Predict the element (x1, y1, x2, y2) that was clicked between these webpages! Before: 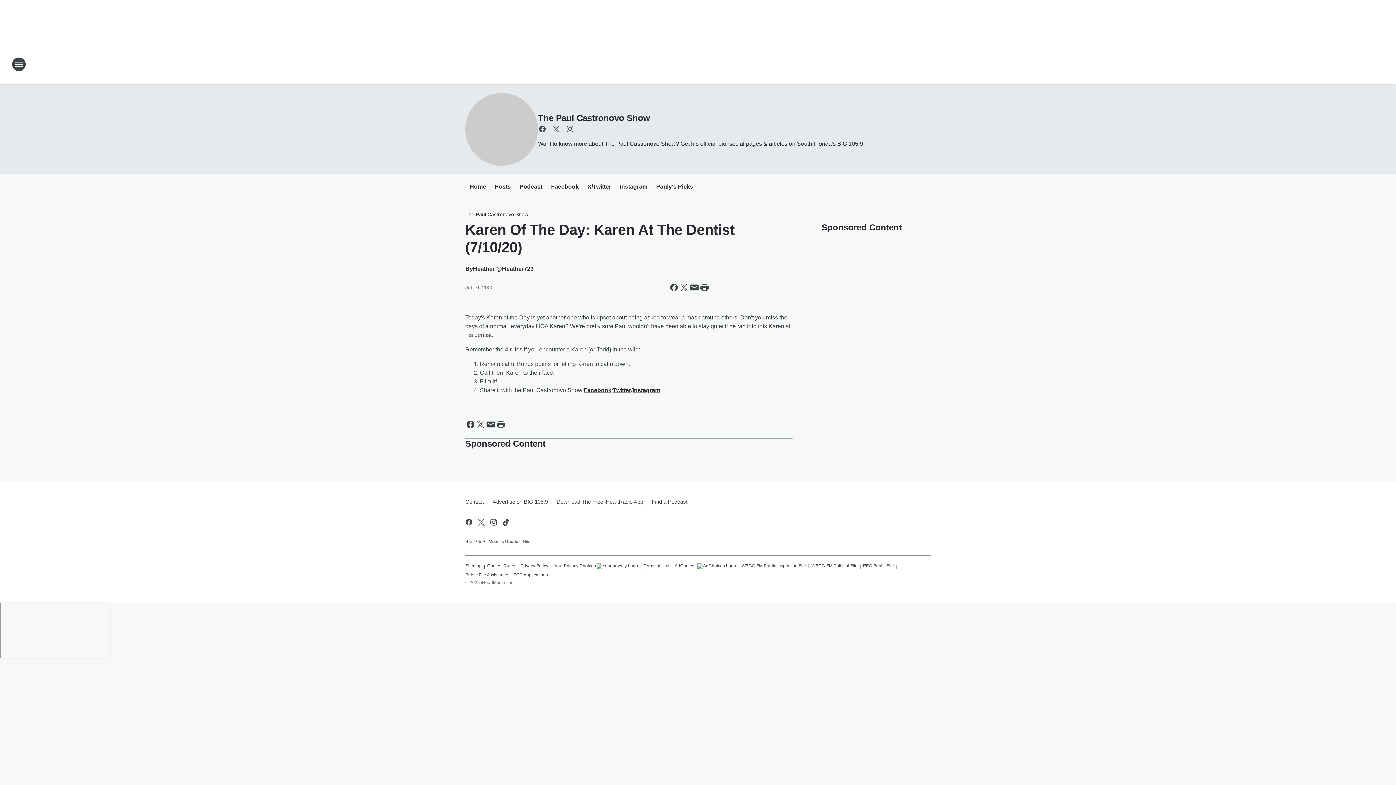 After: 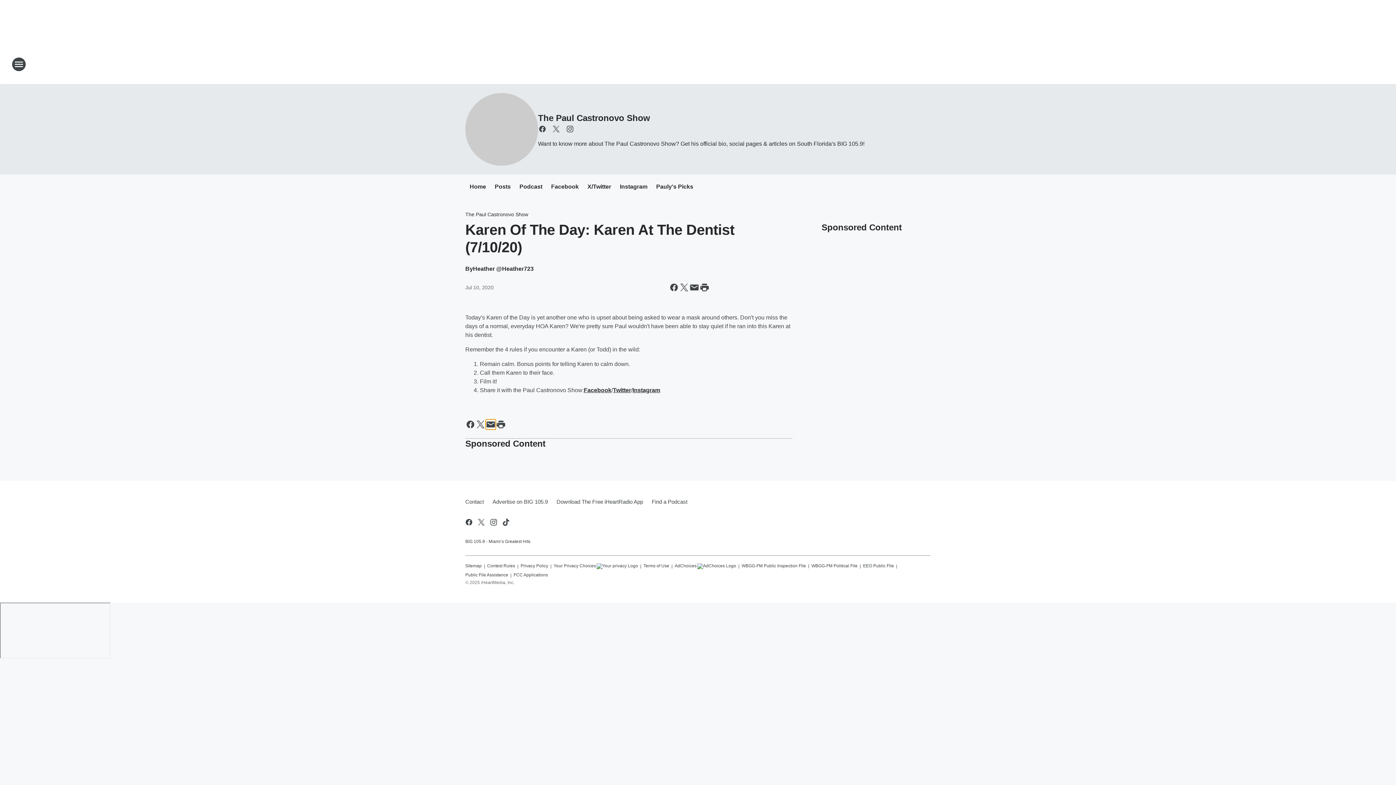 Action: bbox: (485, 419, 496, 429) label: Share this page in Email